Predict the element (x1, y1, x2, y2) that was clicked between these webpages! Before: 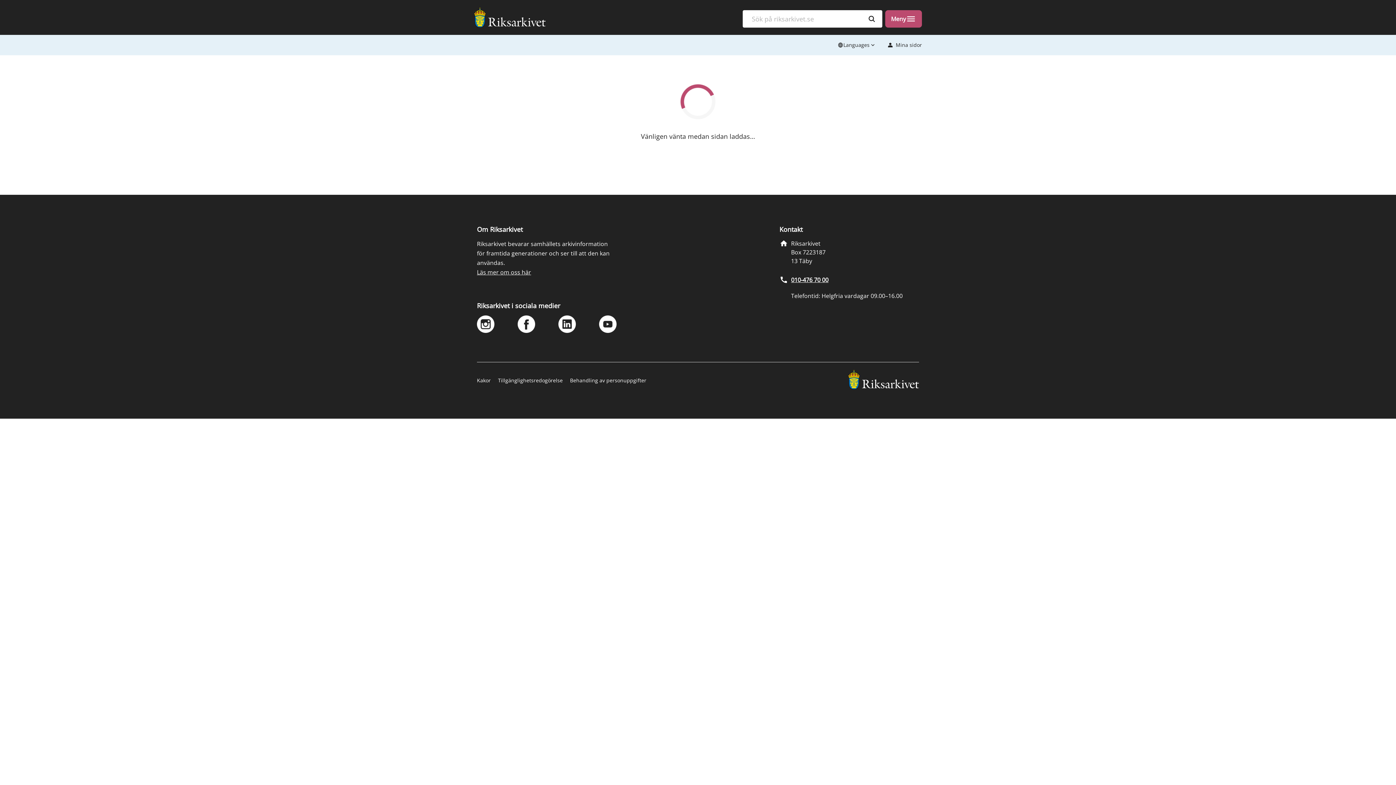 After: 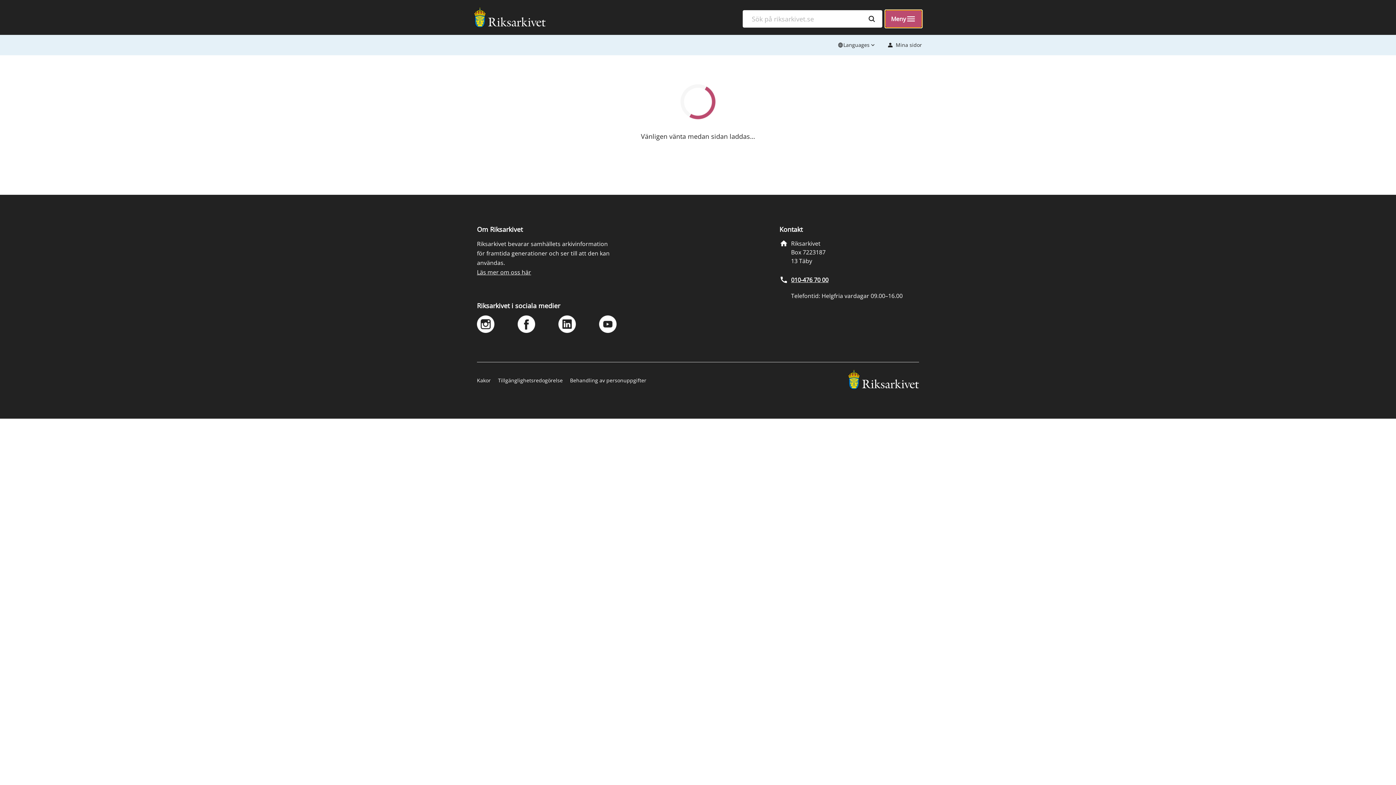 Action: bbox: (885, 10, 922, 27) label: Meny